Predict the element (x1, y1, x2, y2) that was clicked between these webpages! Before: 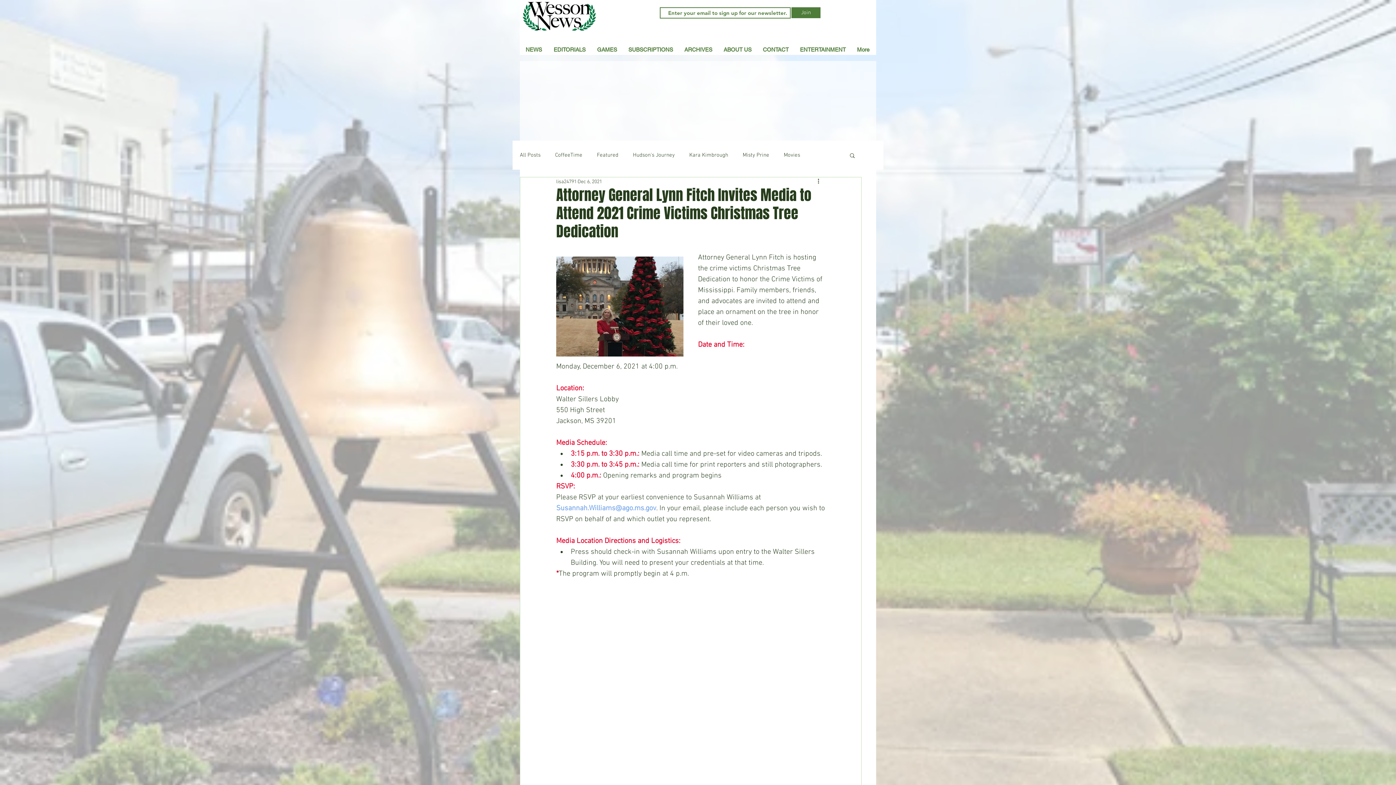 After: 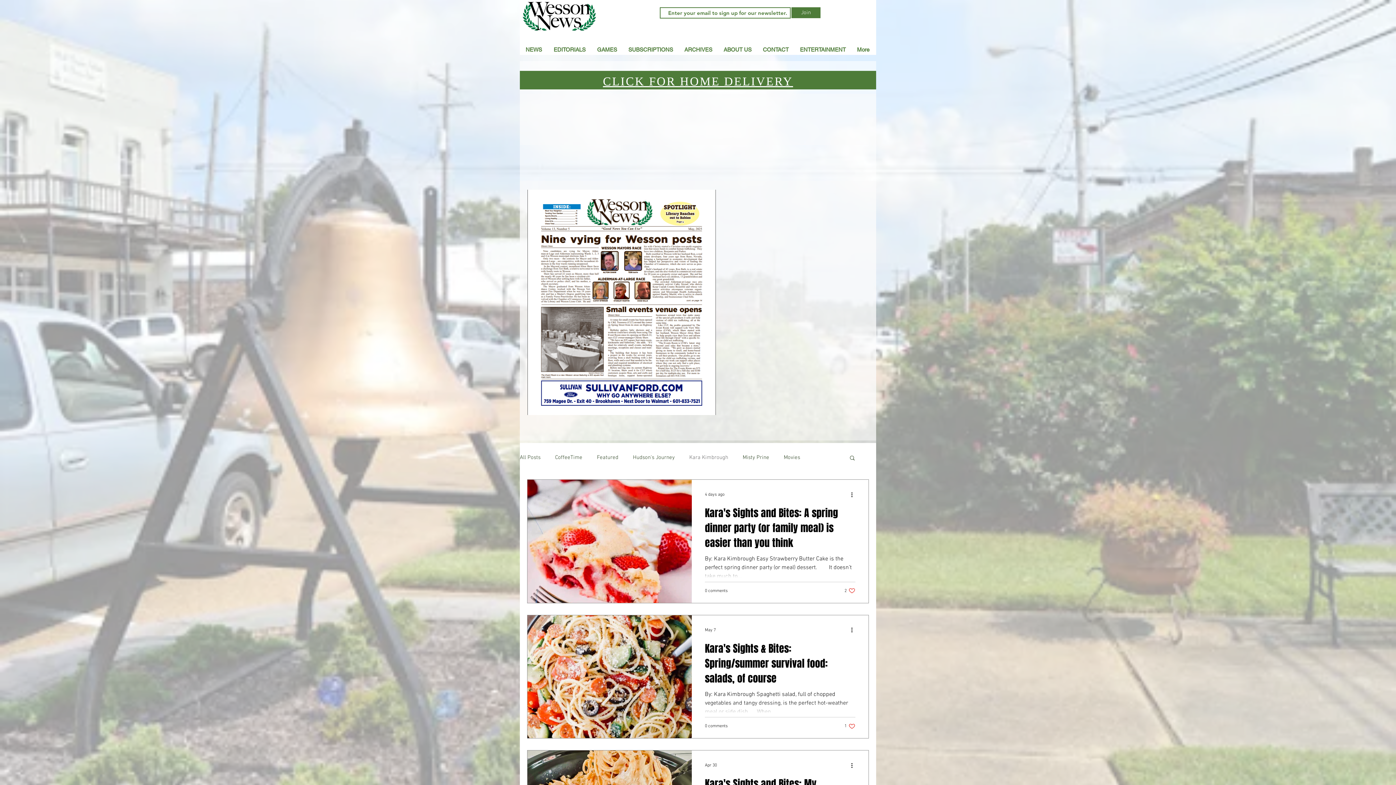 Action: label: Kara Kimbrough bbox: (689, 151, 728, 159)